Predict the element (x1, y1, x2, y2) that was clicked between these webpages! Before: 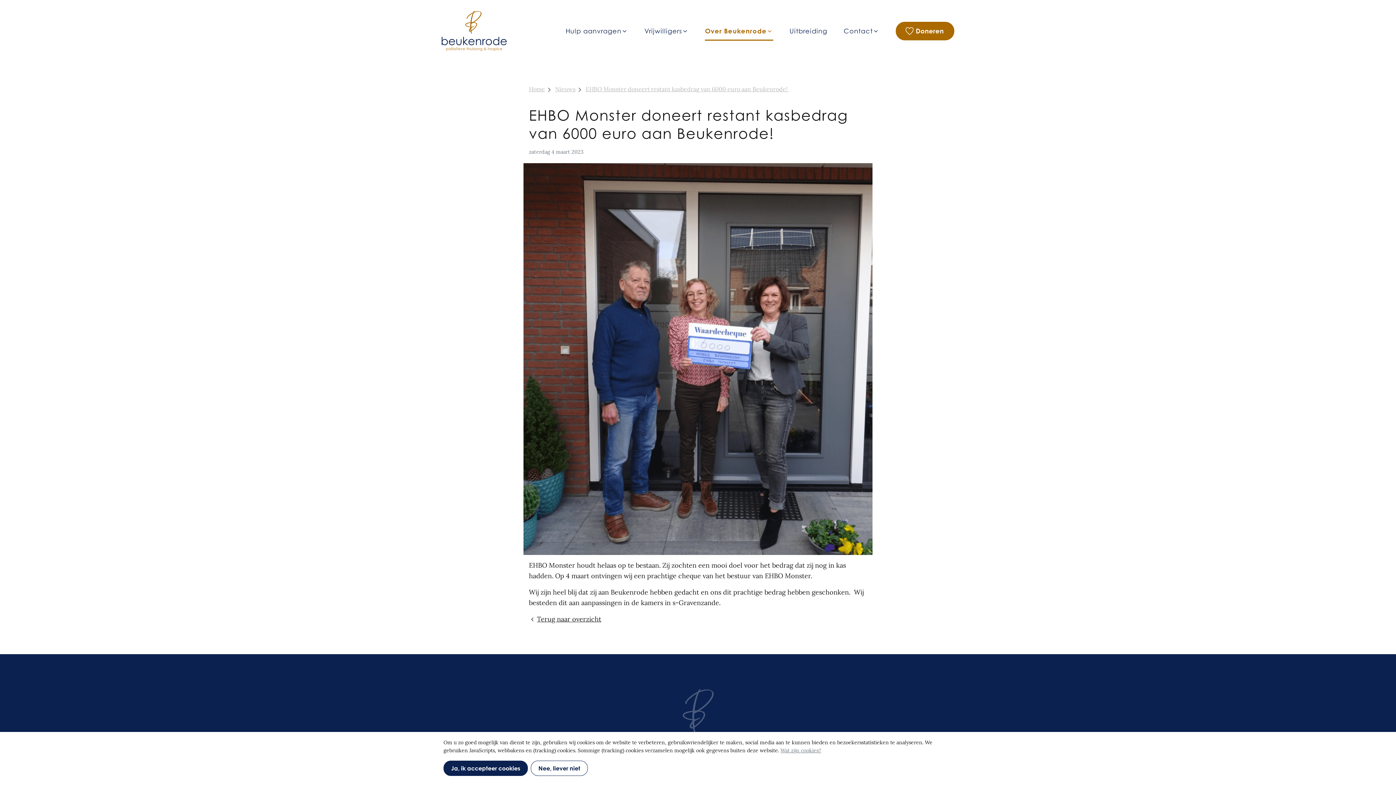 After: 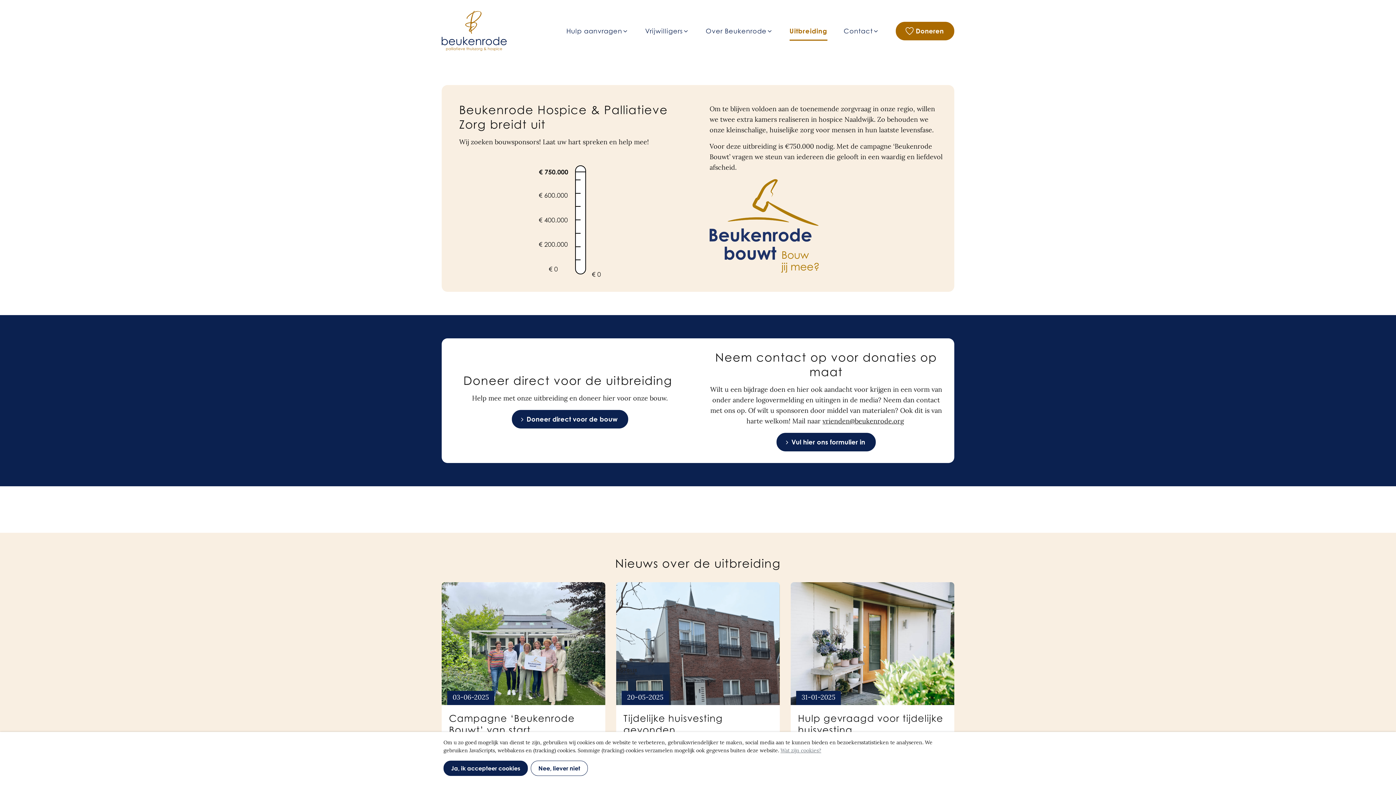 Action: bbox: (789, 21, 827, 40) label: Uitbreiding